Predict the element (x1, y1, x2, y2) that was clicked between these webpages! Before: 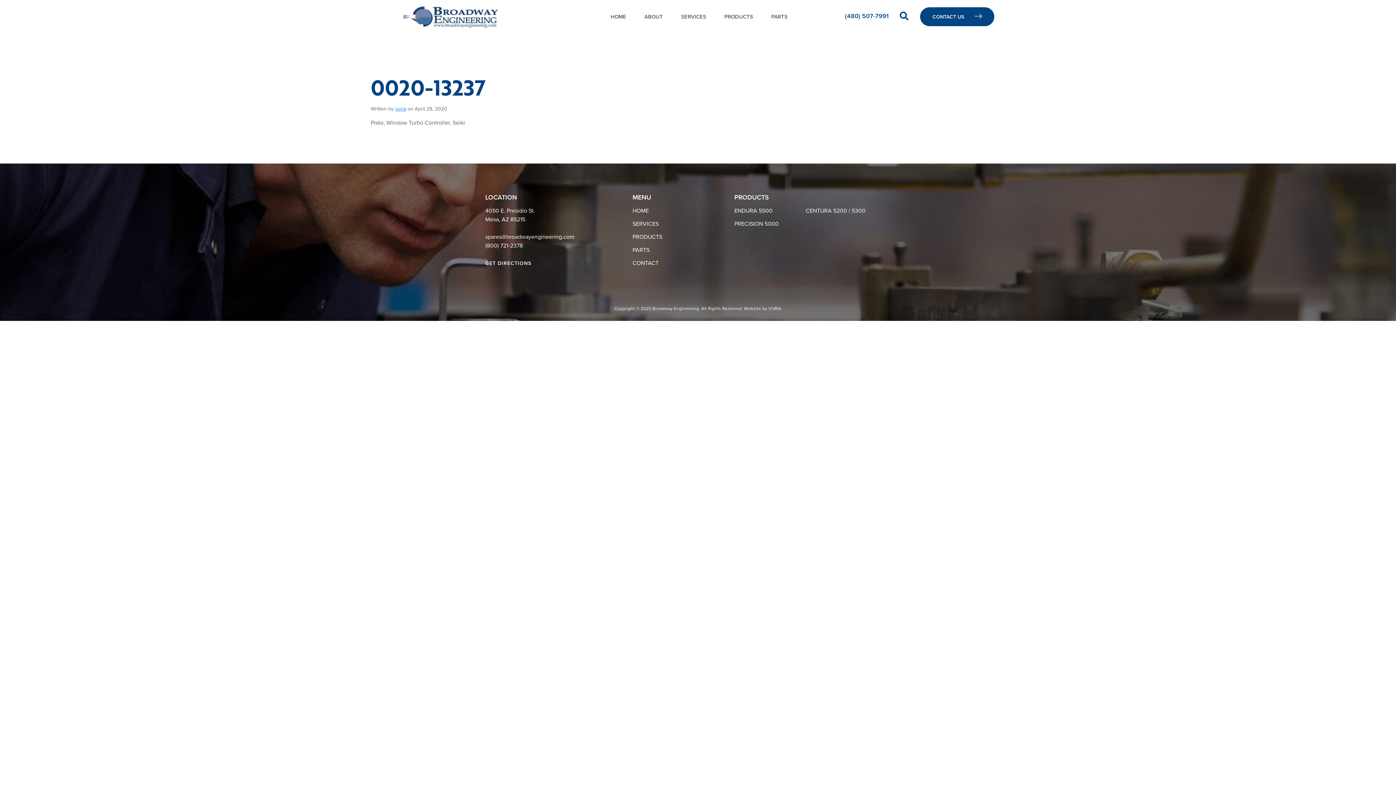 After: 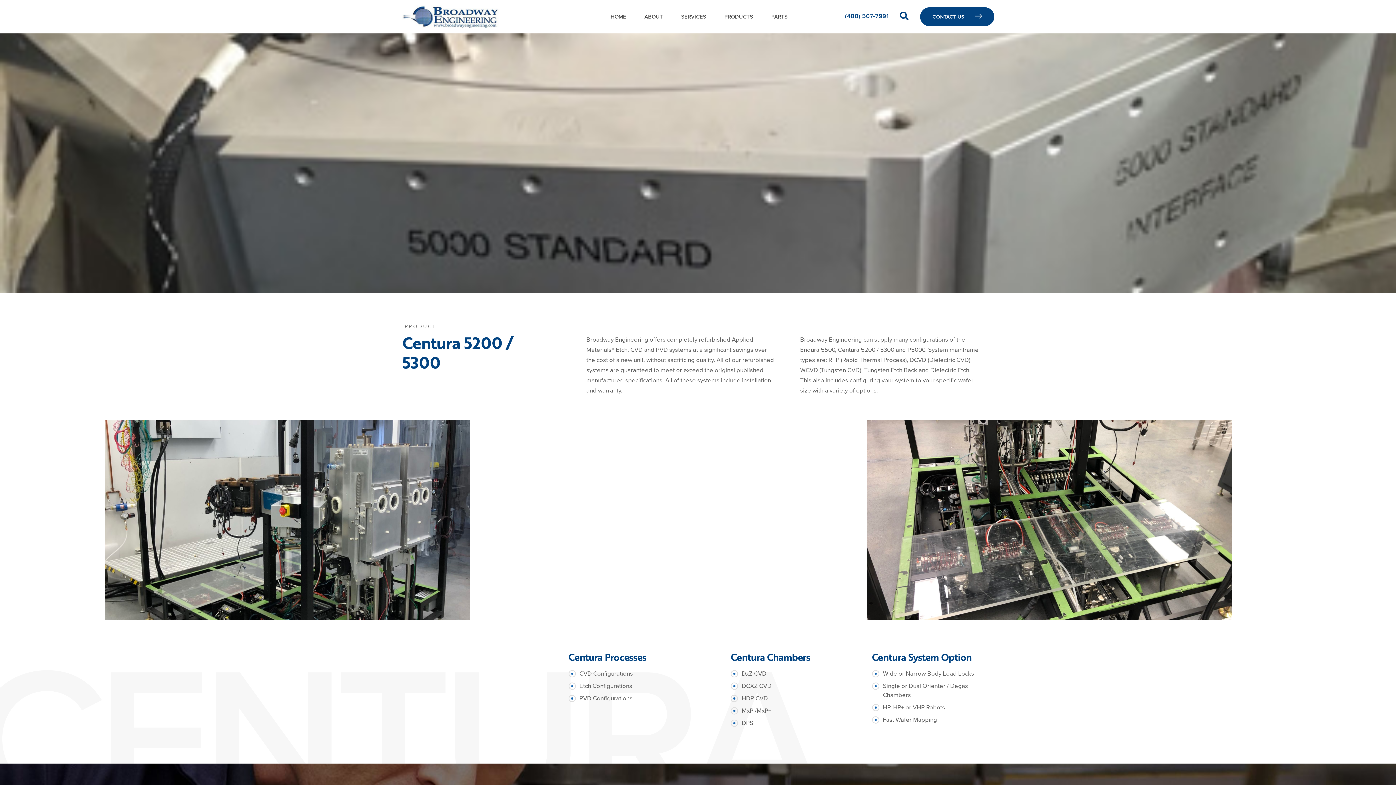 Action: bbox: (805, 207, 865, 214) label: CENTURA 5200 / 5300